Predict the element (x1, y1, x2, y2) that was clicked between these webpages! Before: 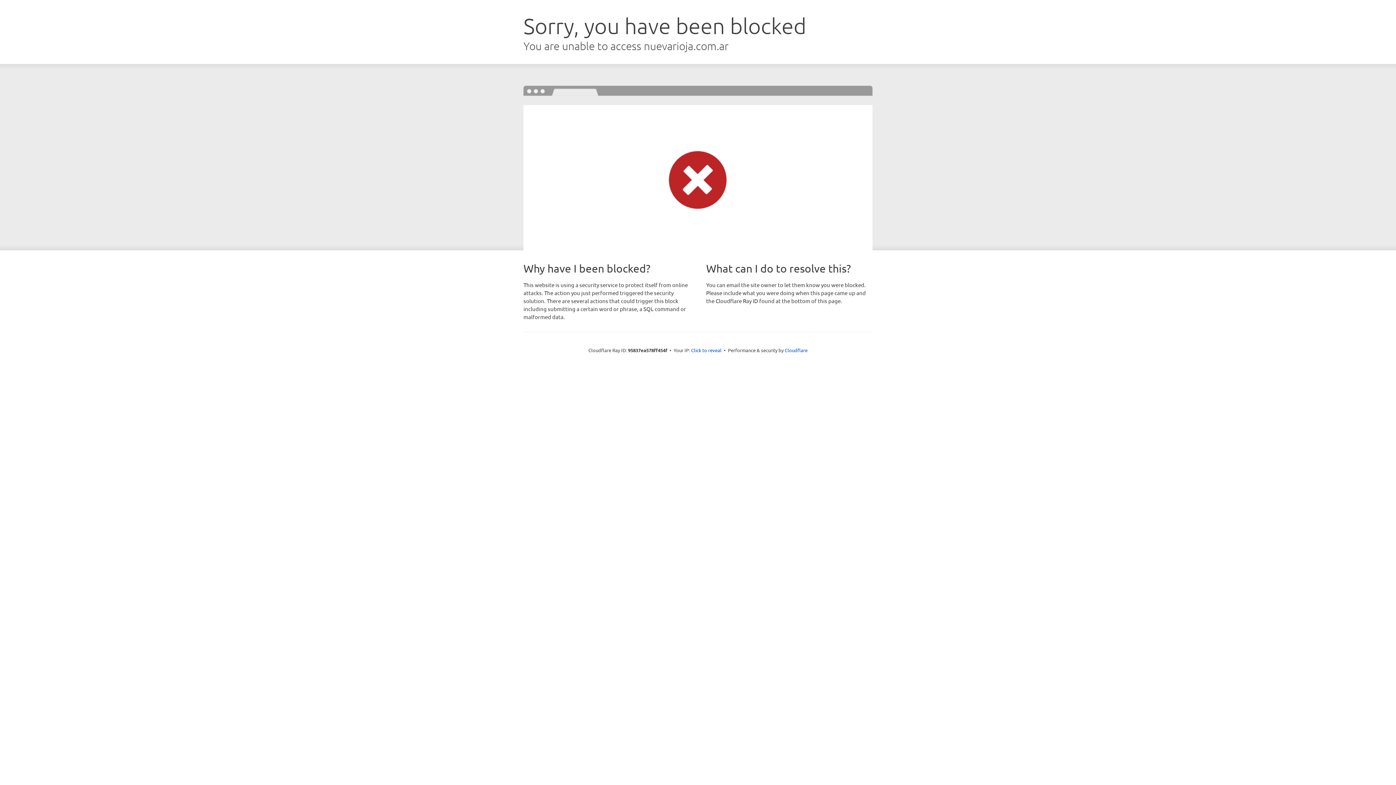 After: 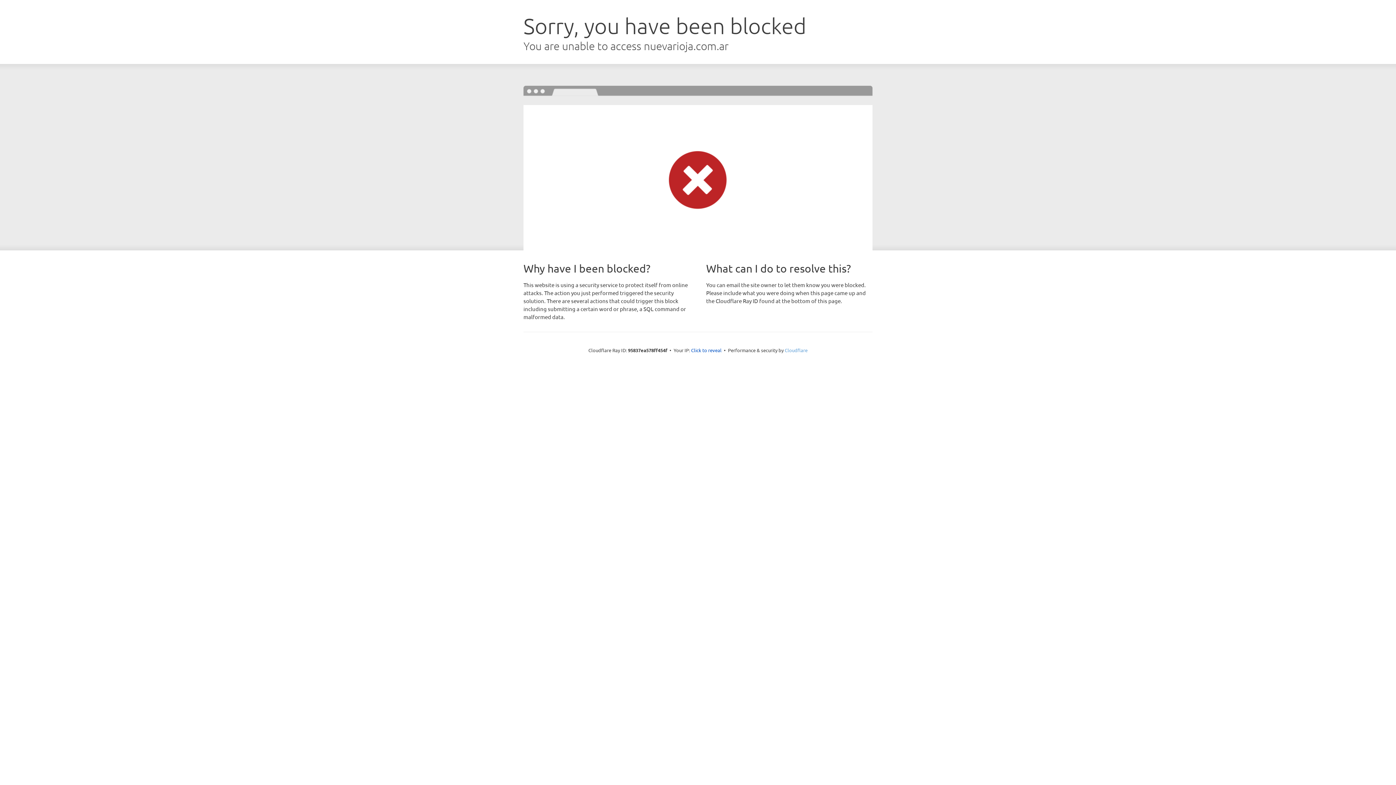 Action: label: Cloudflare bbox: (784, 347, 807, 353)